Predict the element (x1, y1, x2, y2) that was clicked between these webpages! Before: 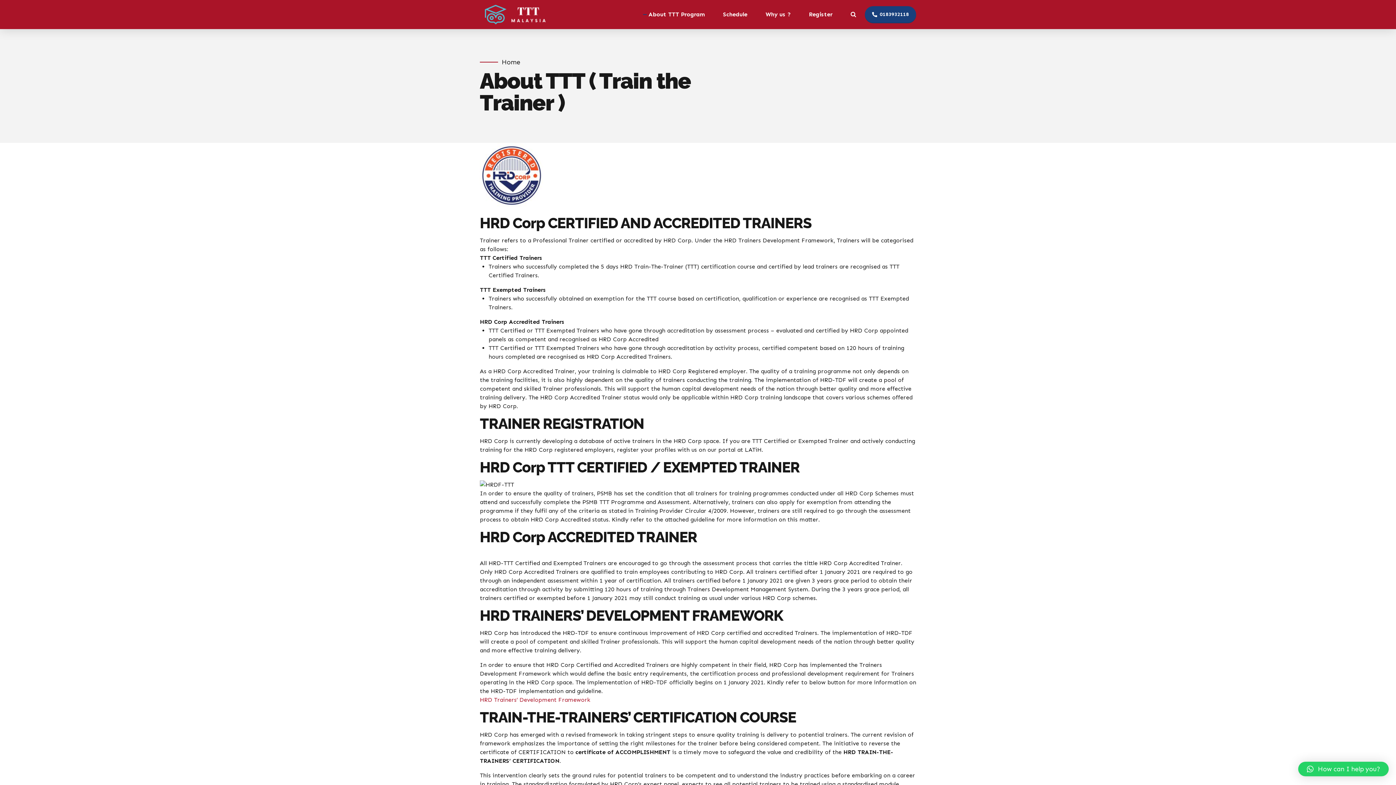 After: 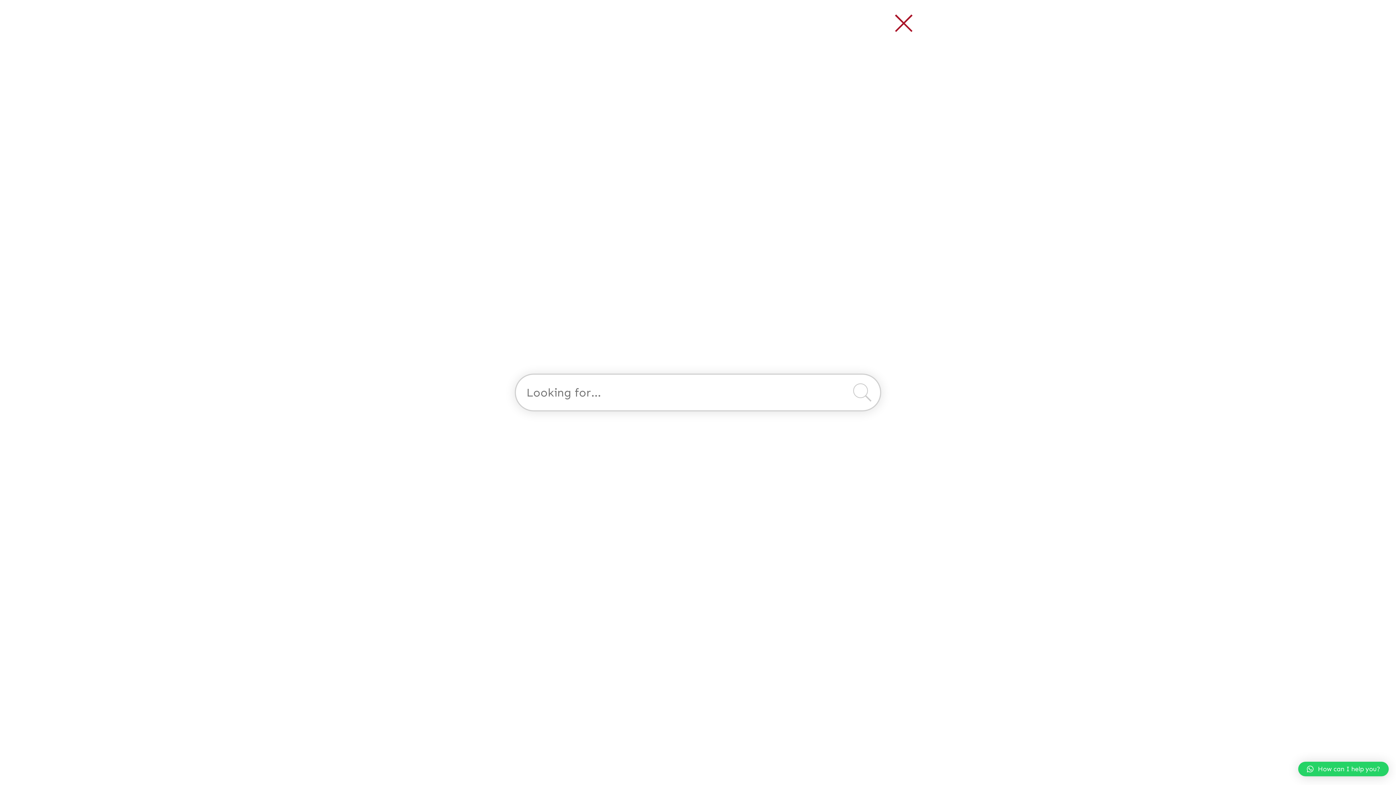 Action: bbox: (850, 11, 856, 17)